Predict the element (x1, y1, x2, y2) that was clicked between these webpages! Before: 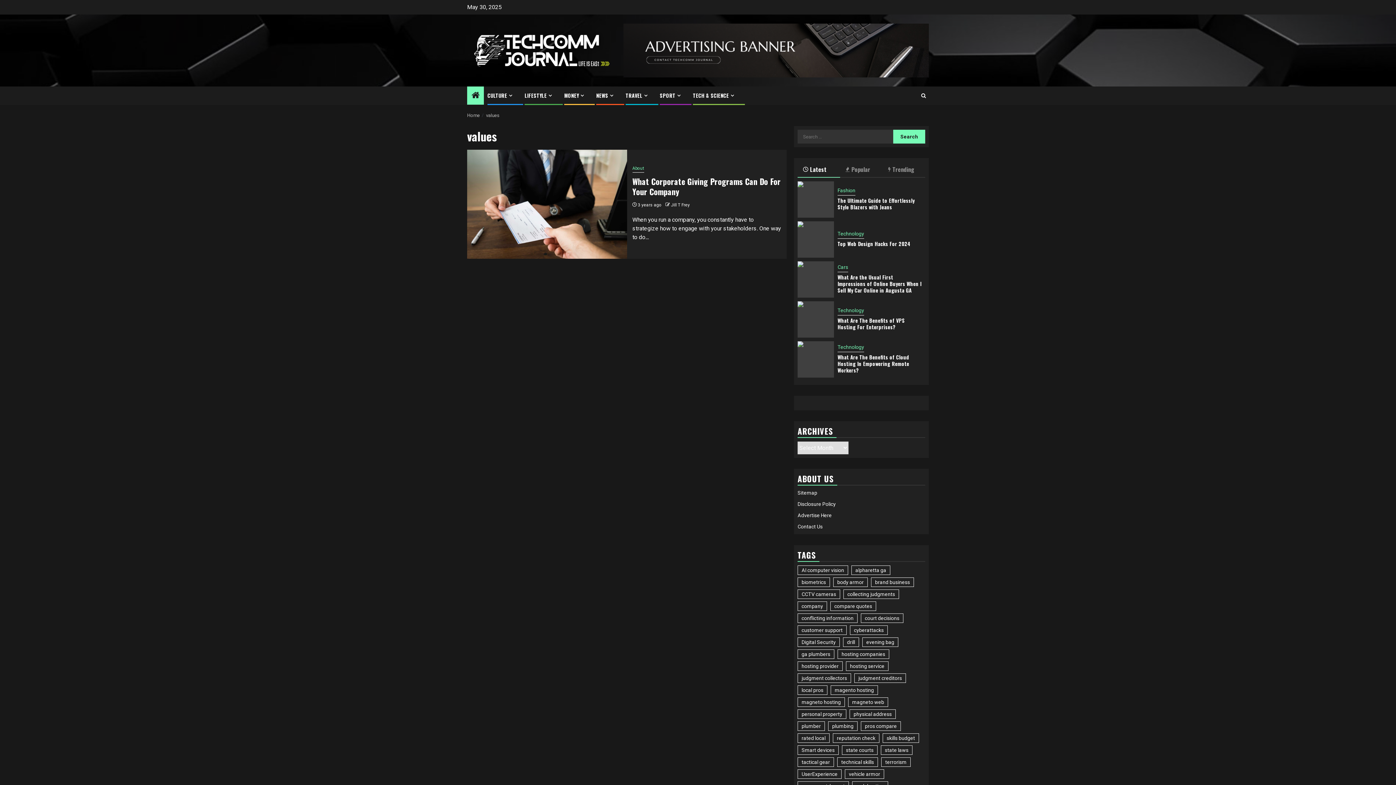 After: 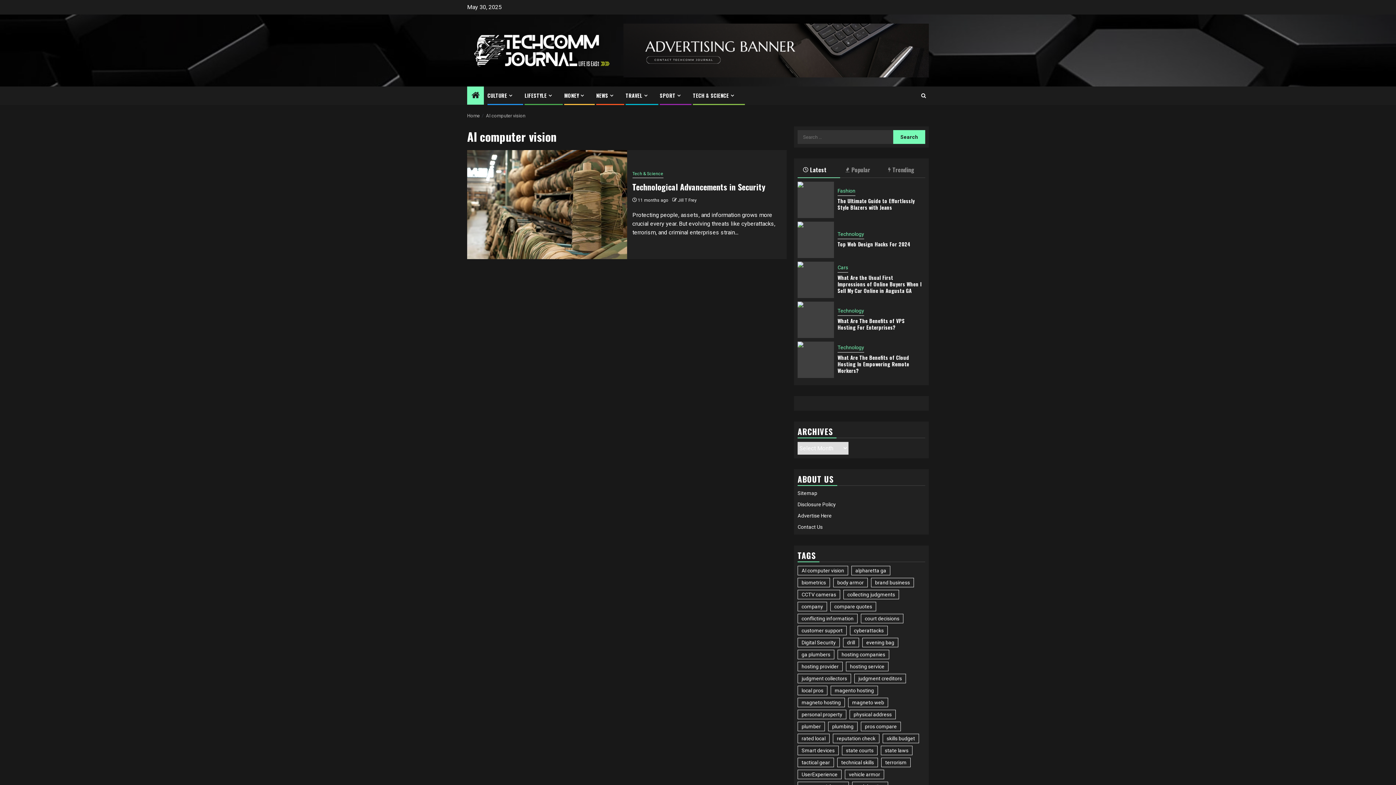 Action: bbox: (797, 565, 848, 575) label: AI computer vision (1 item)